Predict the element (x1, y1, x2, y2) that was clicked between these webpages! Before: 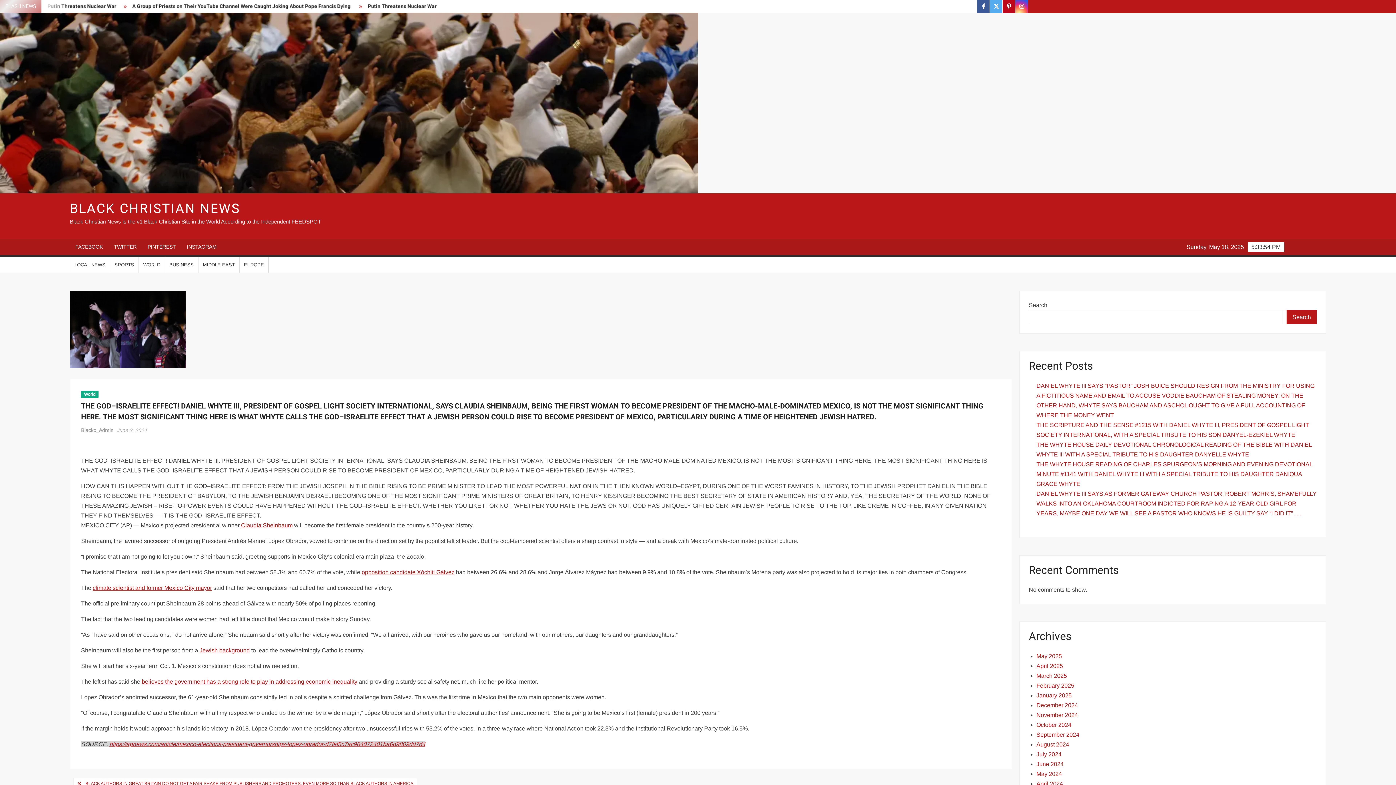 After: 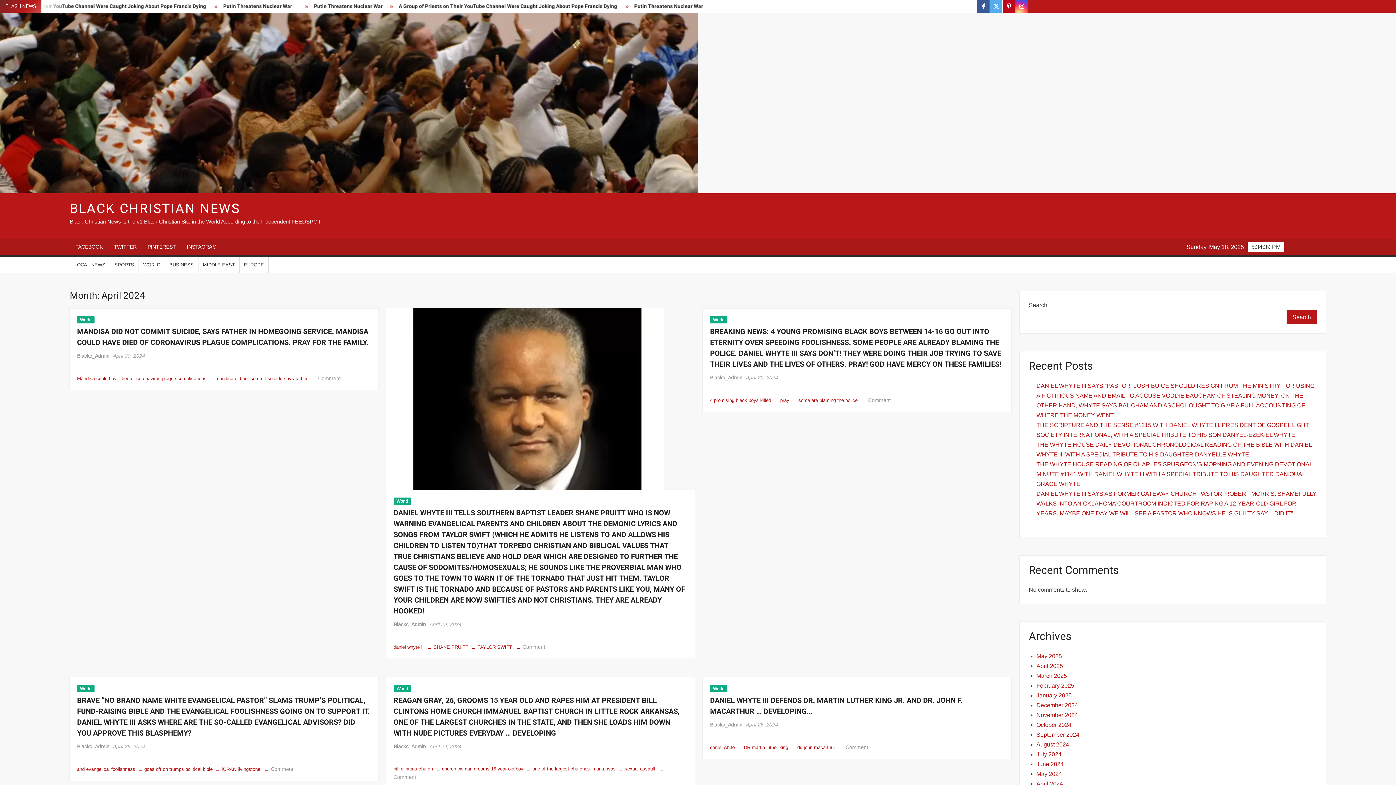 Action: label: April 2024 bbox: (1036, 780, 1063, 787)